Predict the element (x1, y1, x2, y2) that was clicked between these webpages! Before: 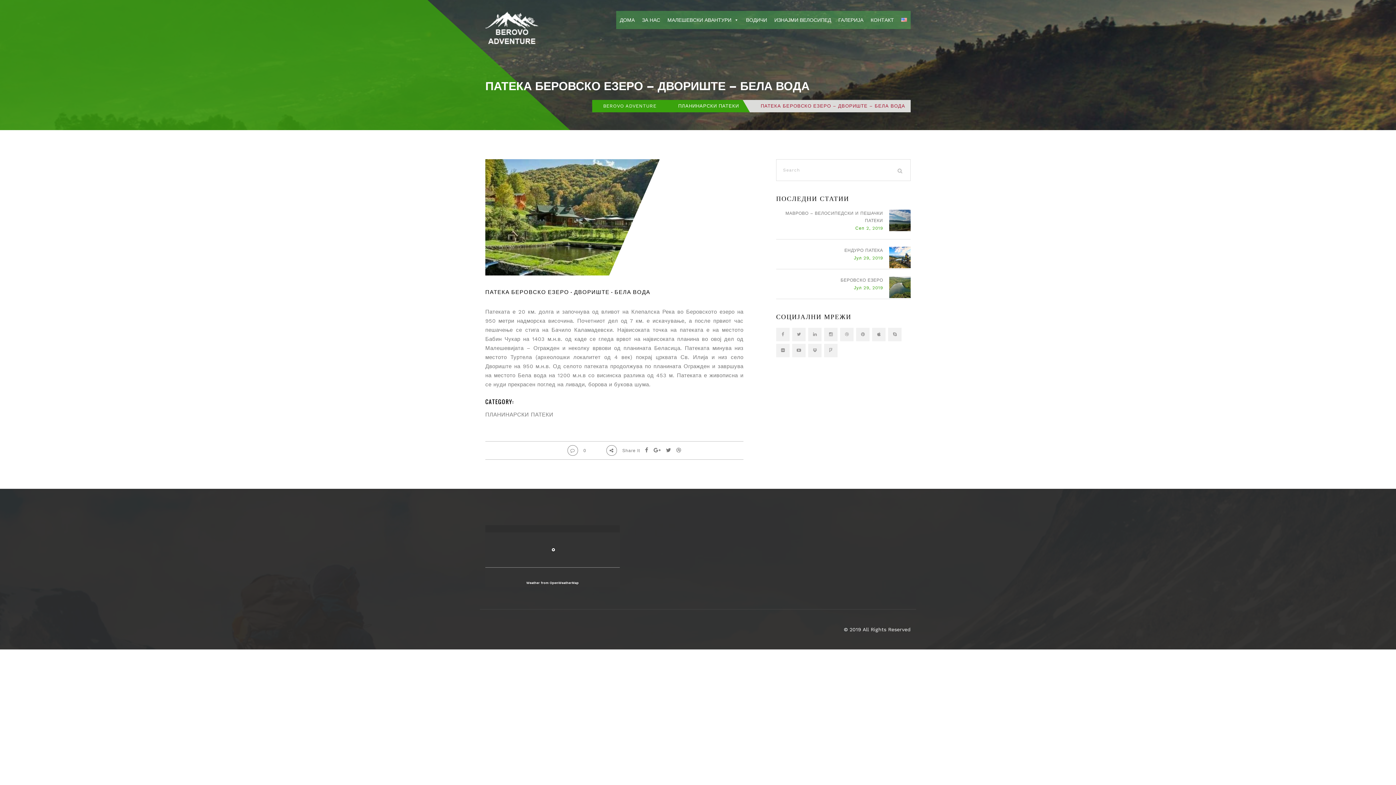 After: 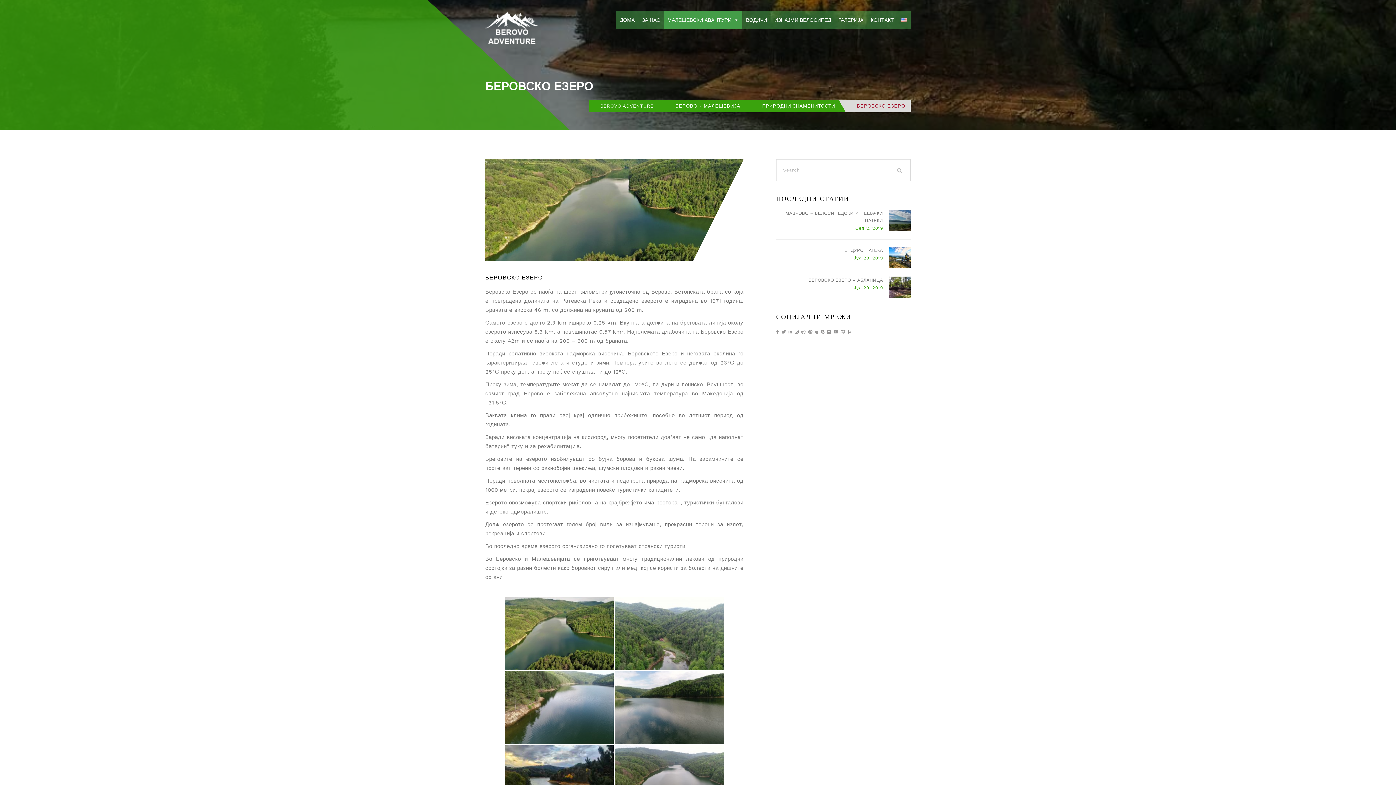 Action: bbox: (776, 276, 883, 284) label: БЕРОВСКО ЕЗЕРО